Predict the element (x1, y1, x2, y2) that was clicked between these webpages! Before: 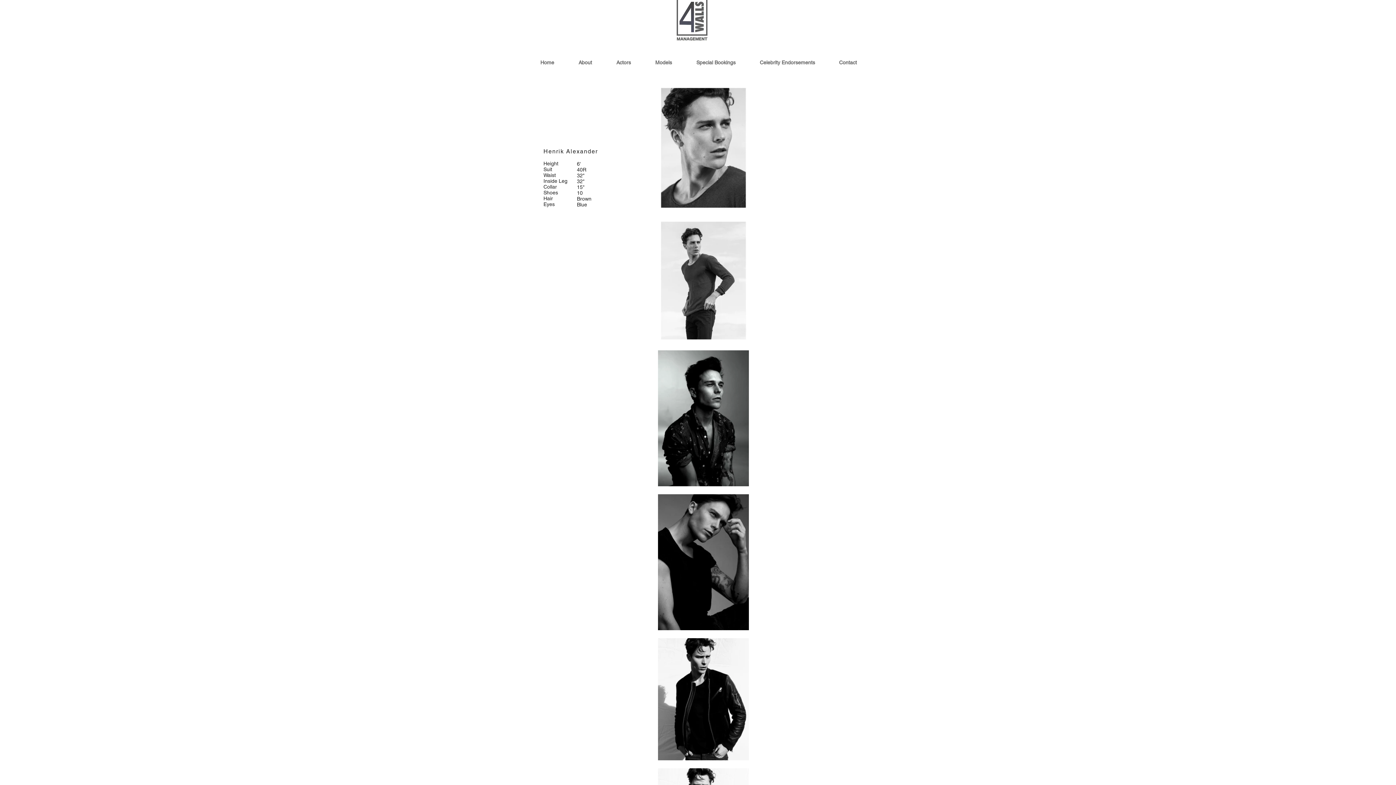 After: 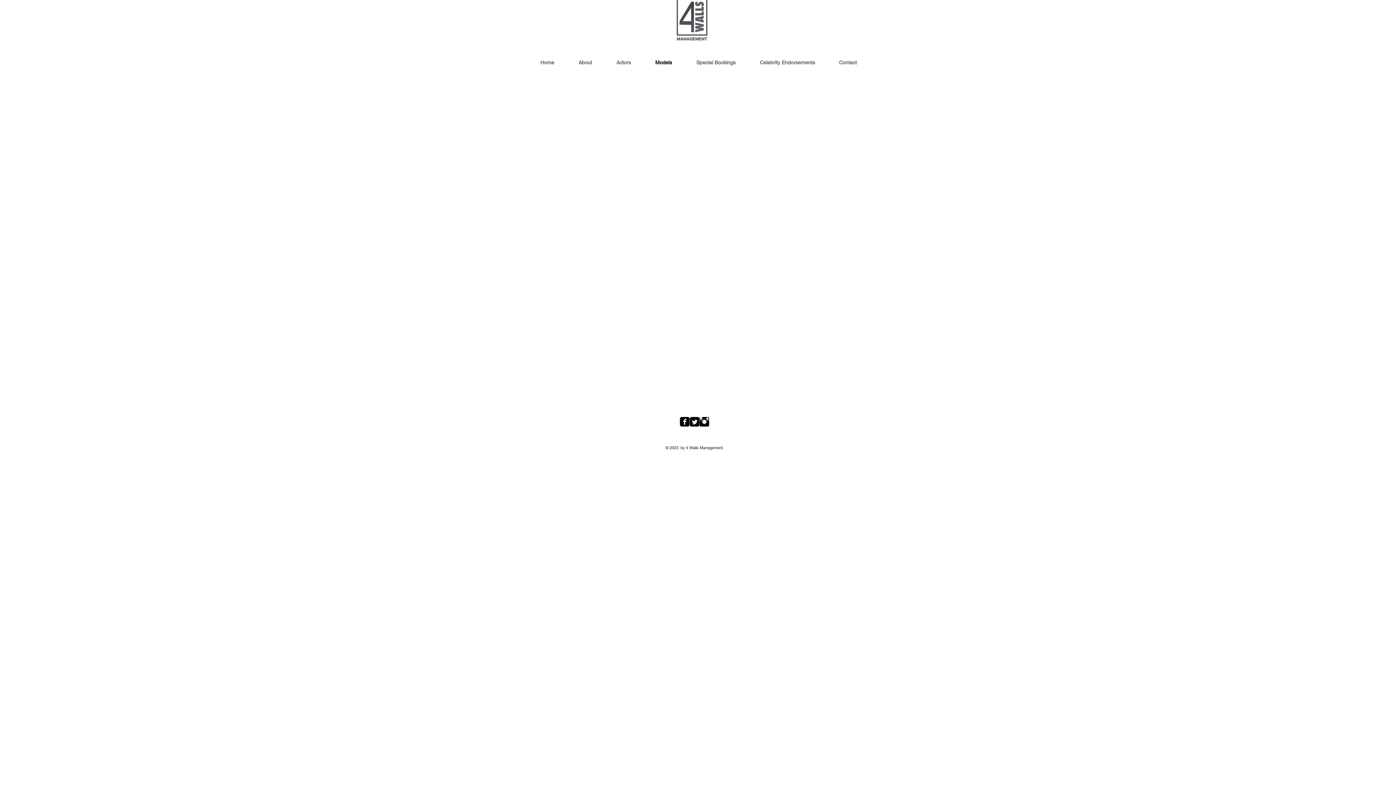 Action: label: Models bbox: (643, 41, 684, 84)